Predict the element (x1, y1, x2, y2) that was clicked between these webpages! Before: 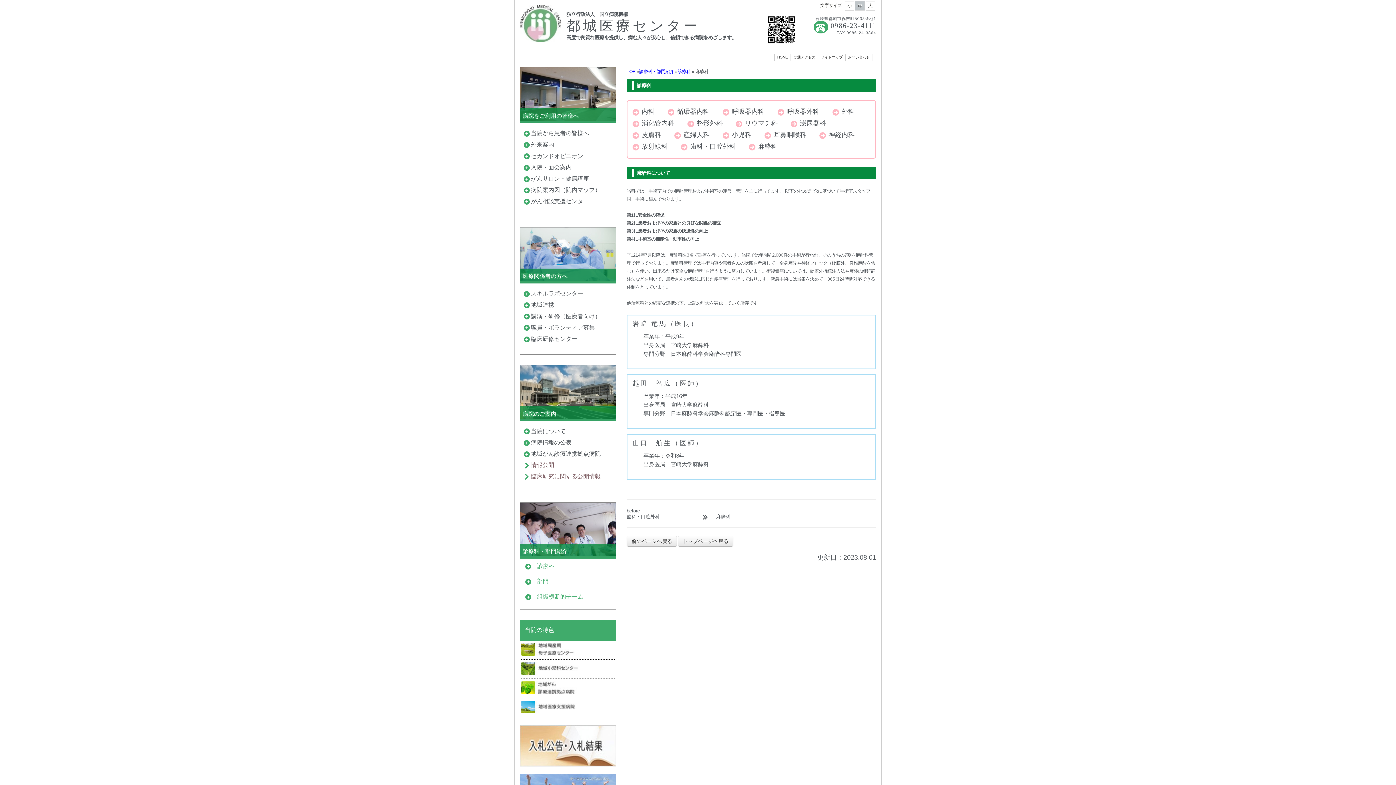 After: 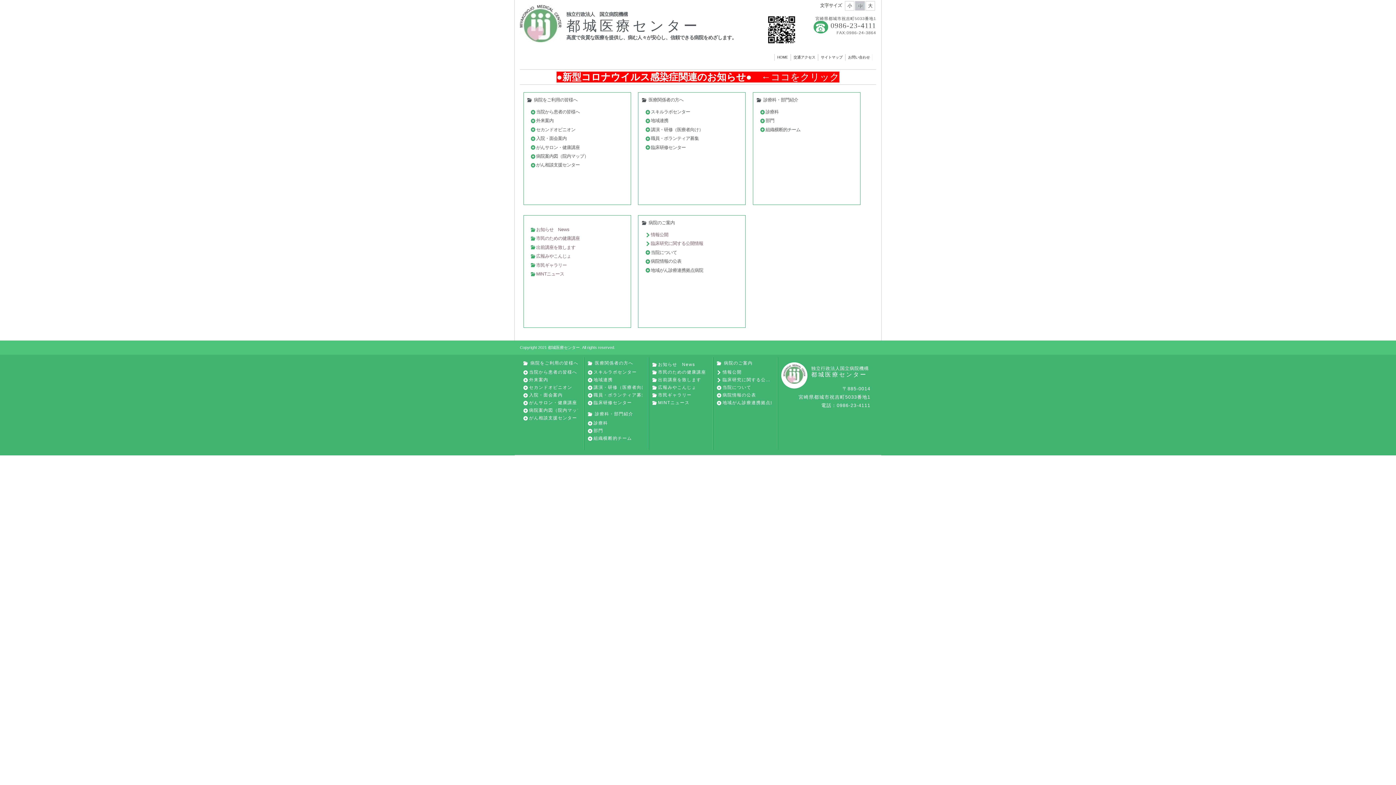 Action: label: サイトマップ bbox: (818, 54, 845, 60)